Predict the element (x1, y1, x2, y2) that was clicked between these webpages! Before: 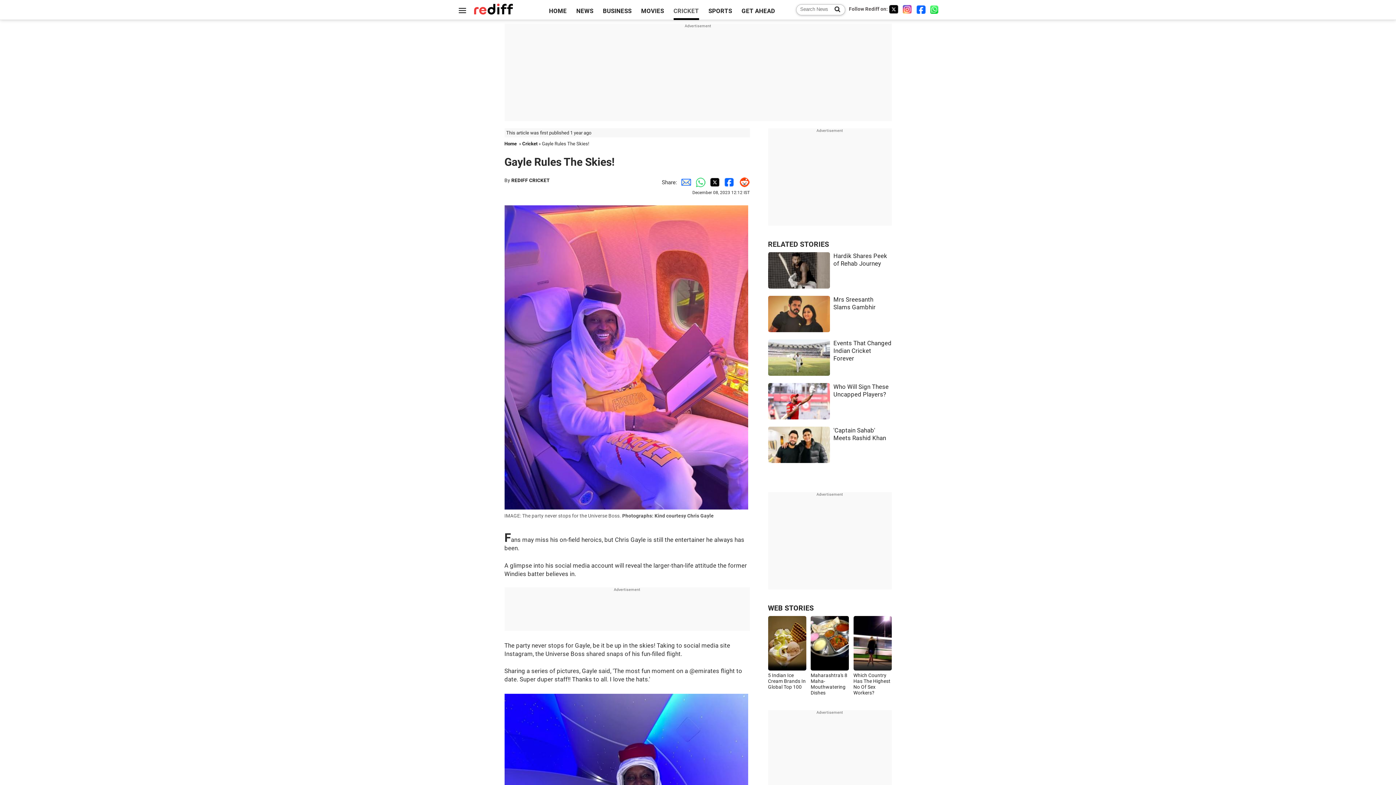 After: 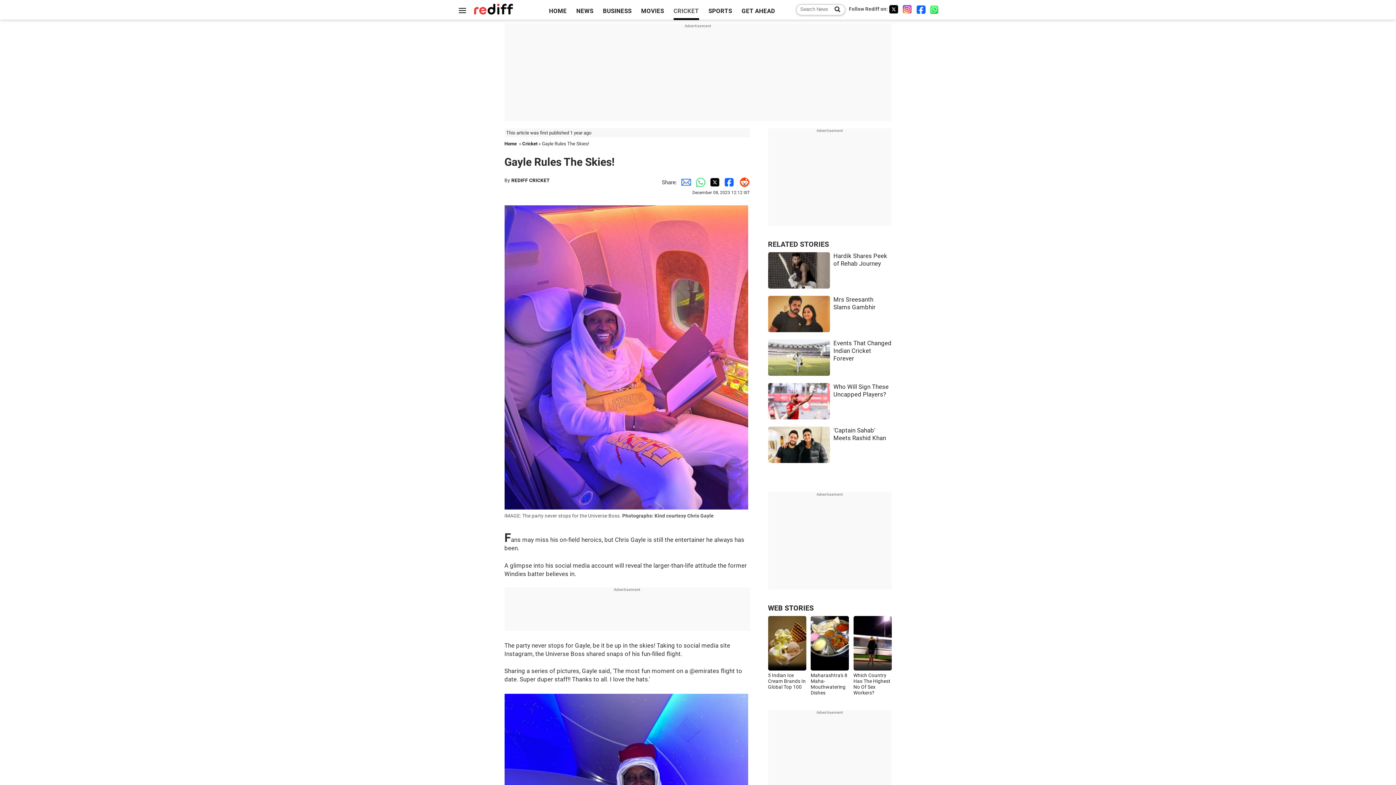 Action: bbox: (735, 179, 750, 185) label: Reddit Share